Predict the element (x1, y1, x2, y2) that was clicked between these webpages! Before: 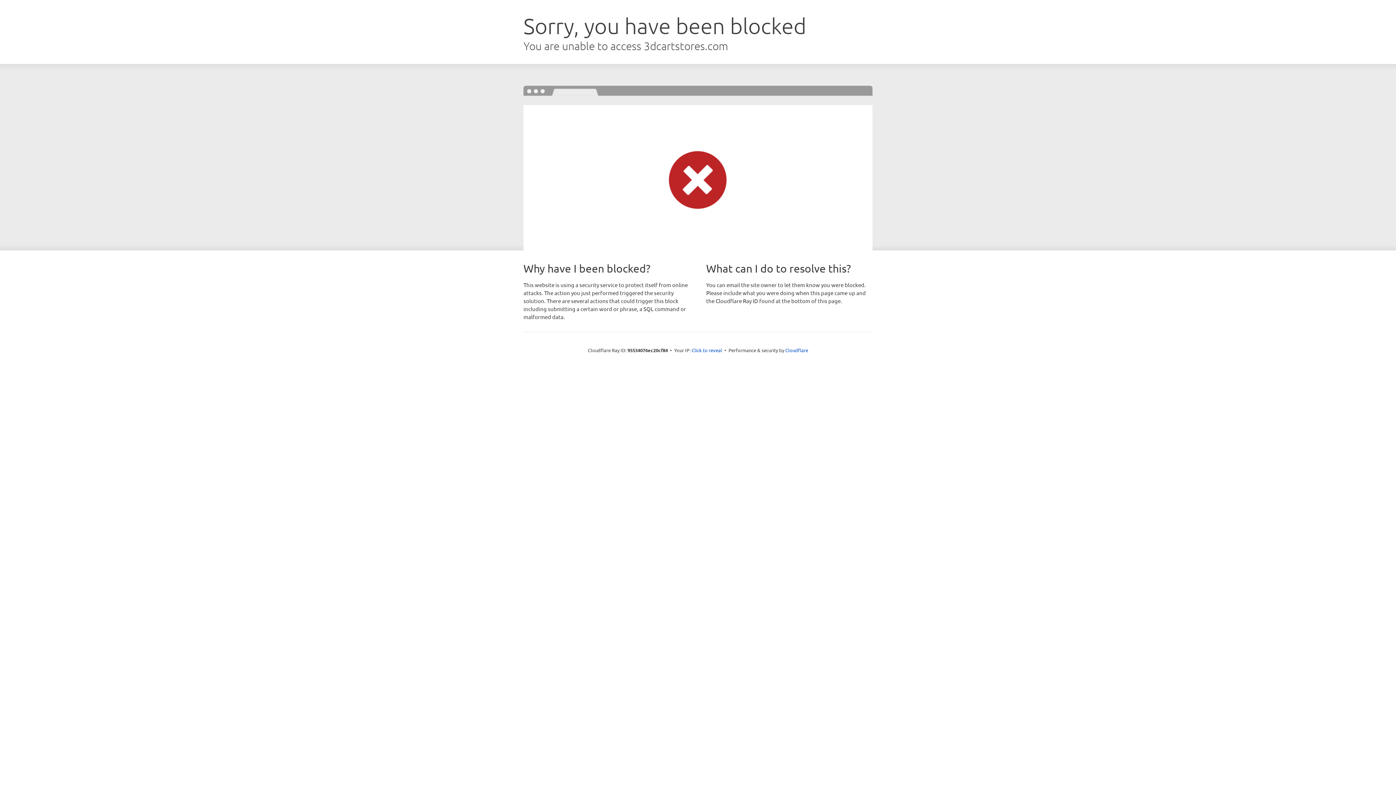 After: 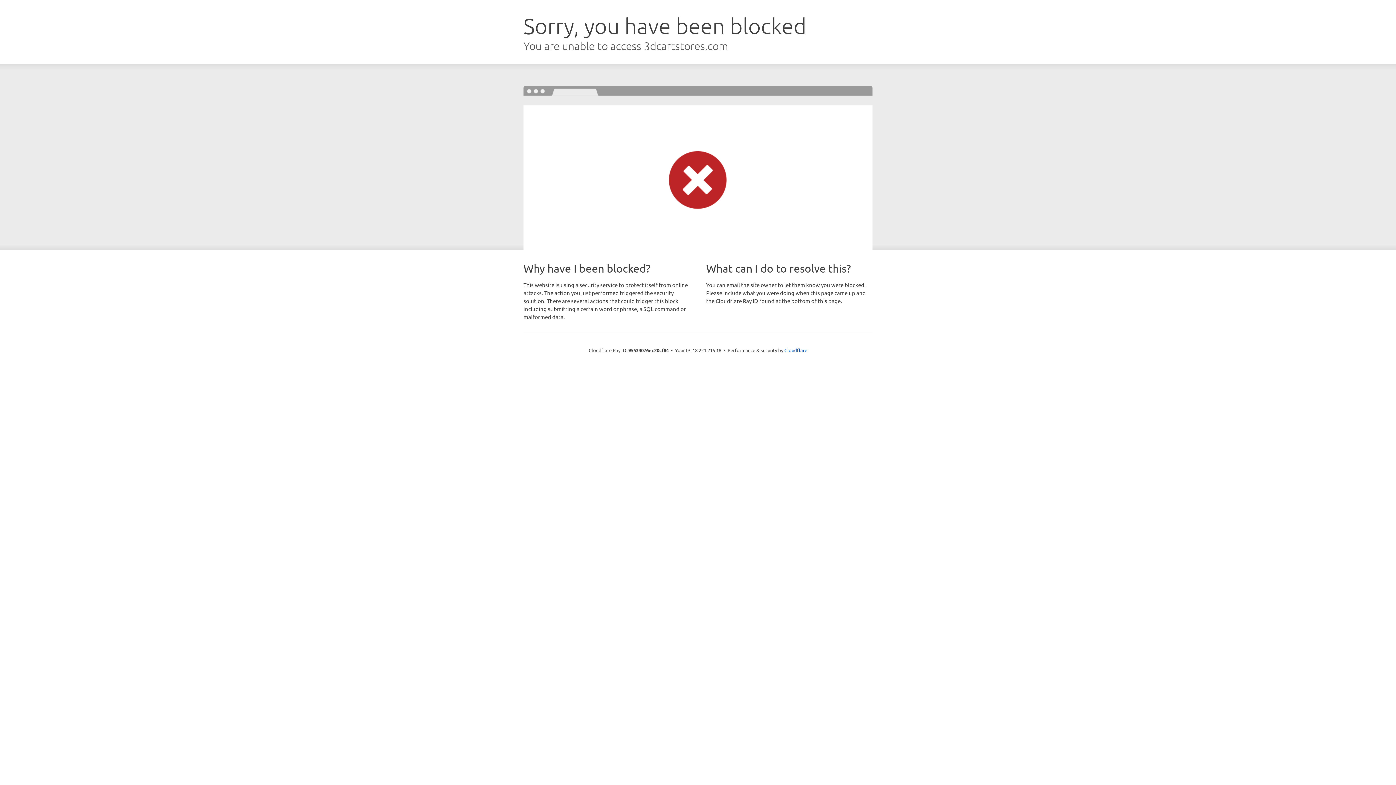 Action: label: Click to reveal bbox: (691, 346, 722, 353)